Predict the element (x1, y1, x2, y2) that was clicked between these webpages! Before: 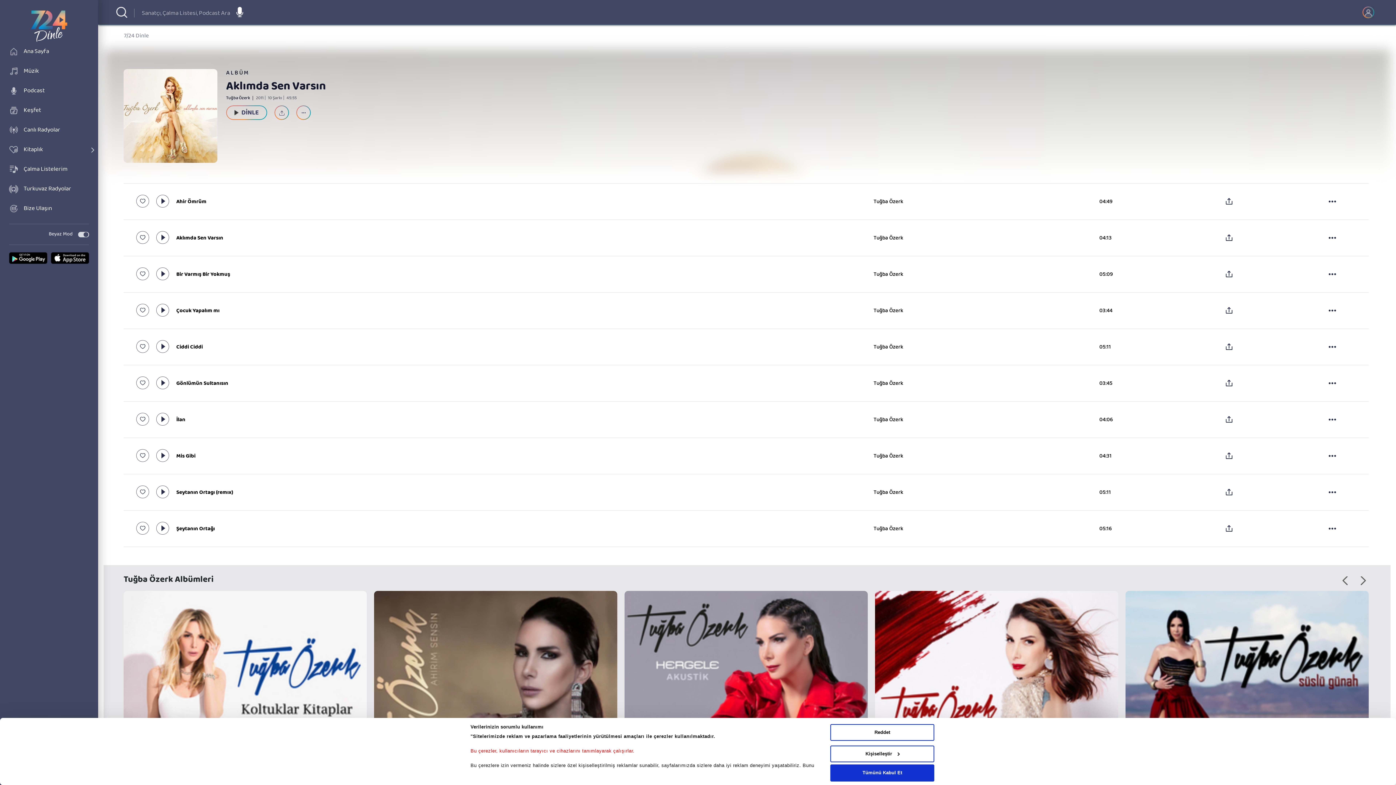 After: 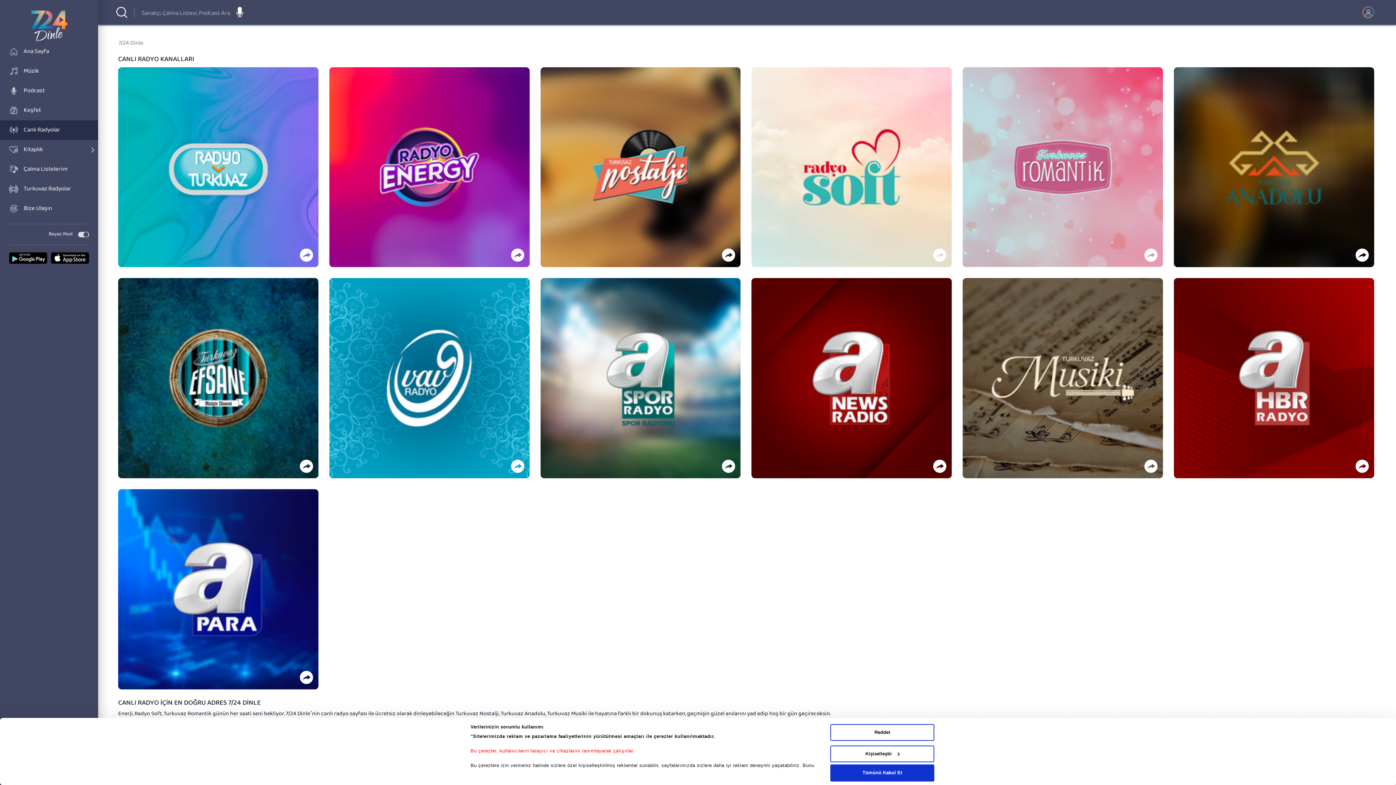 Action: bbox: (0, 120, 98, 140) label: Canlı Radyolar